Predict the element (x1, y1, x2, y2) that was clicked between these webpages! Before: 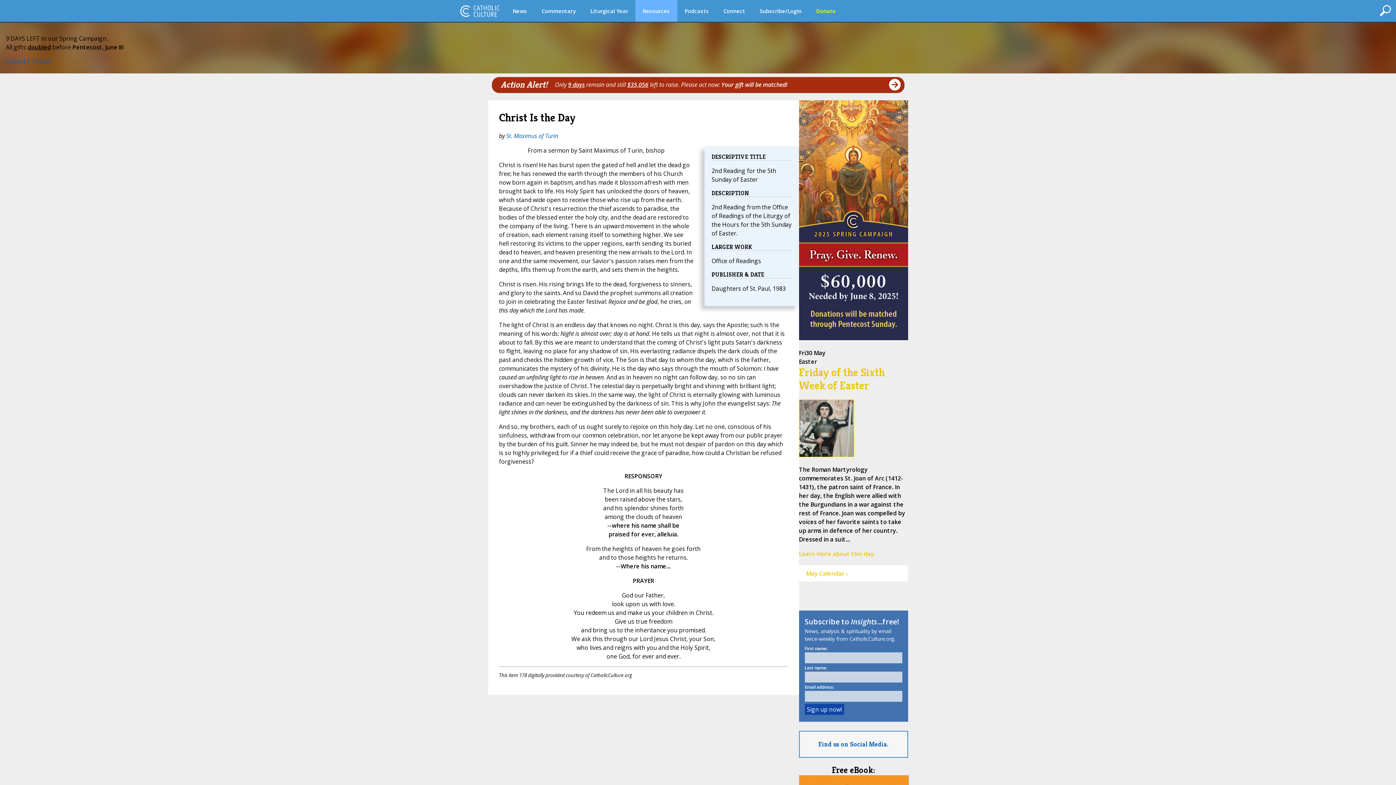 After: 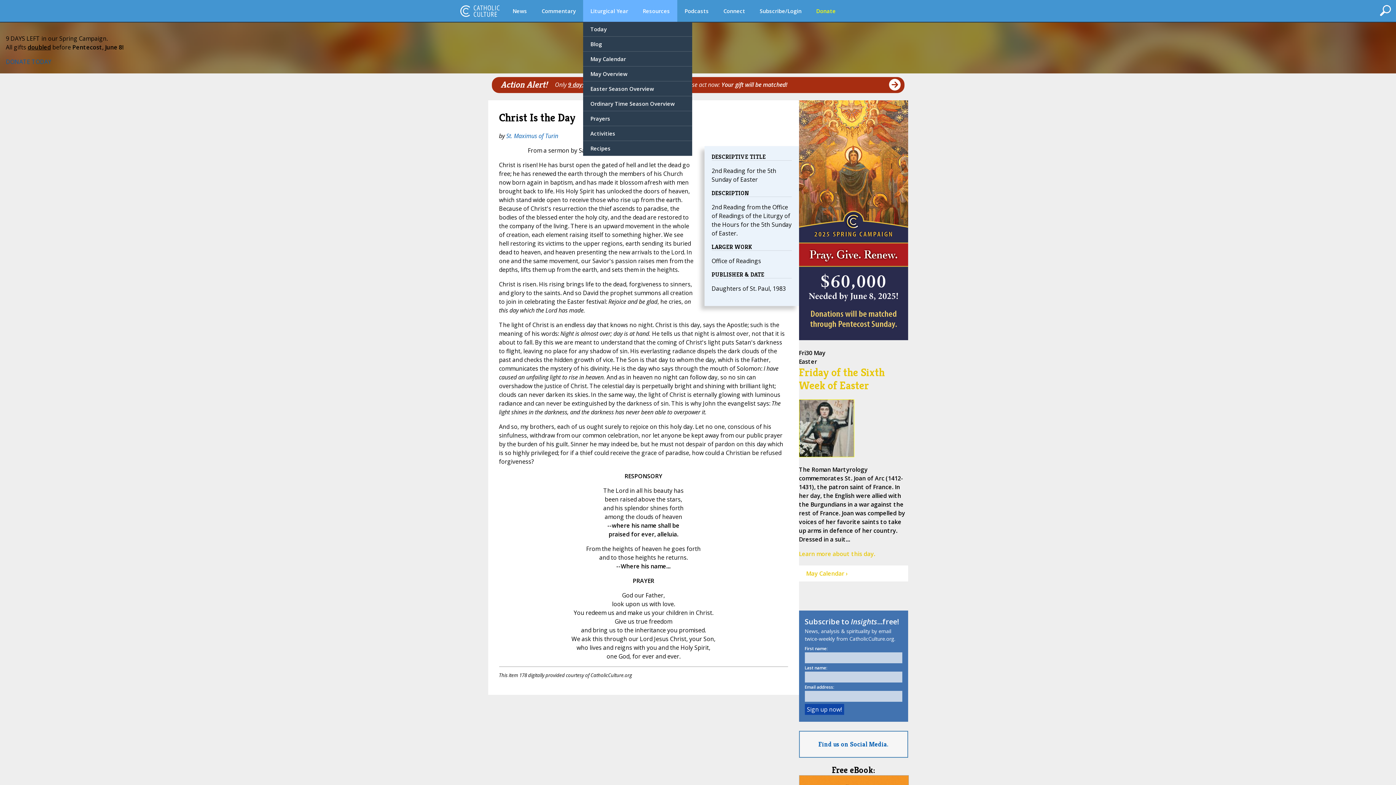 Action: bbox: (583, 0, 635, 21) label: Liturgical Year